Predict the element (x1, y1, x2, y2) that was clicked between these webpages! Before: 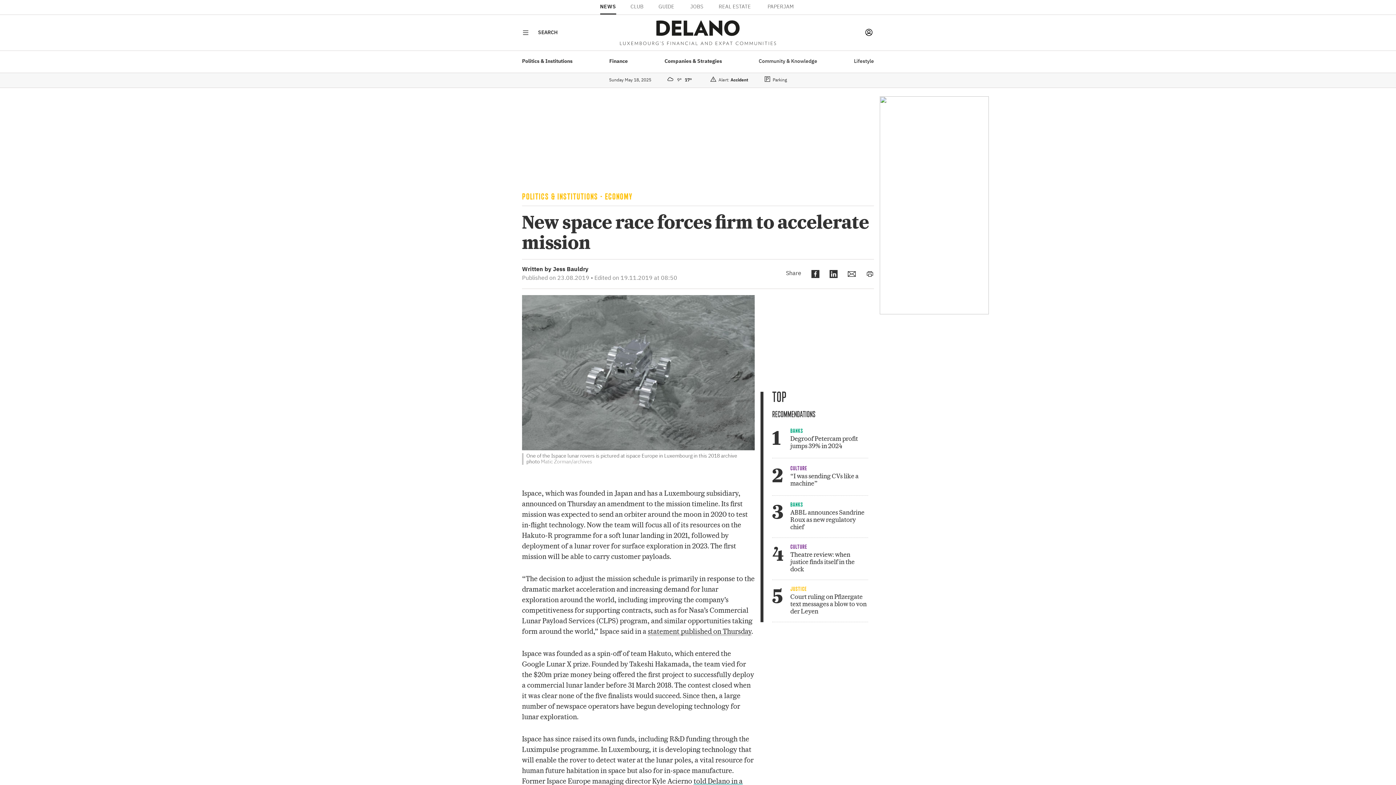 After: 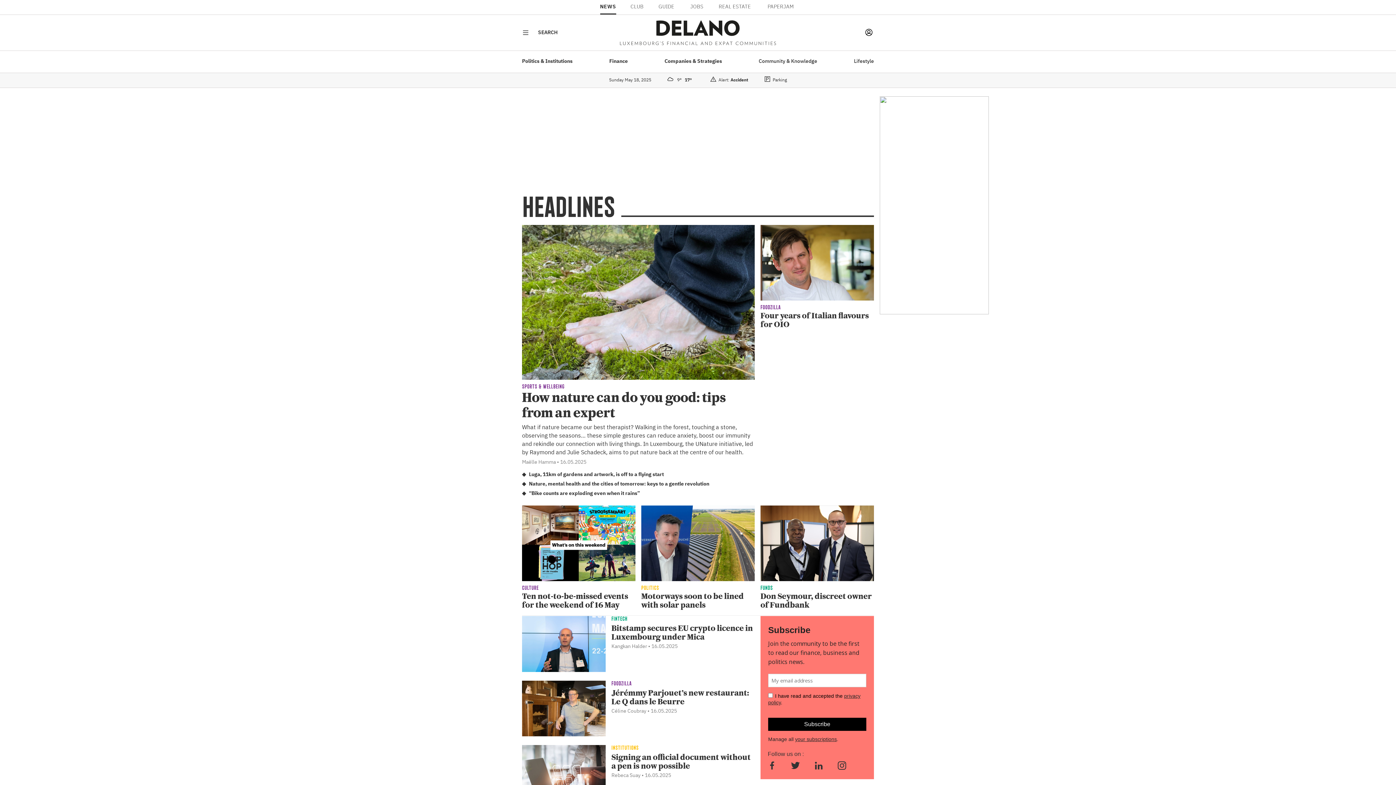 Action: label: NEWS bbox: (600, 0, 616, 13)